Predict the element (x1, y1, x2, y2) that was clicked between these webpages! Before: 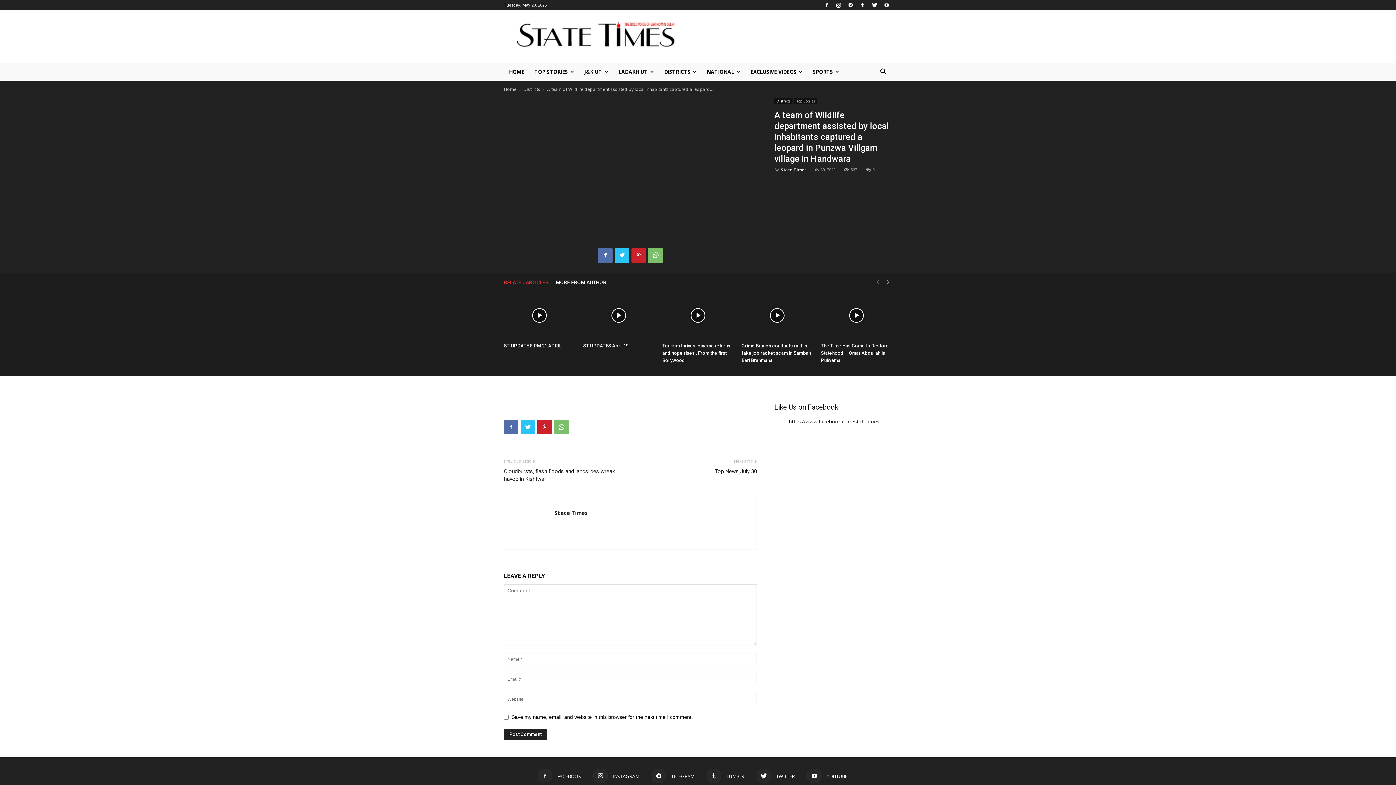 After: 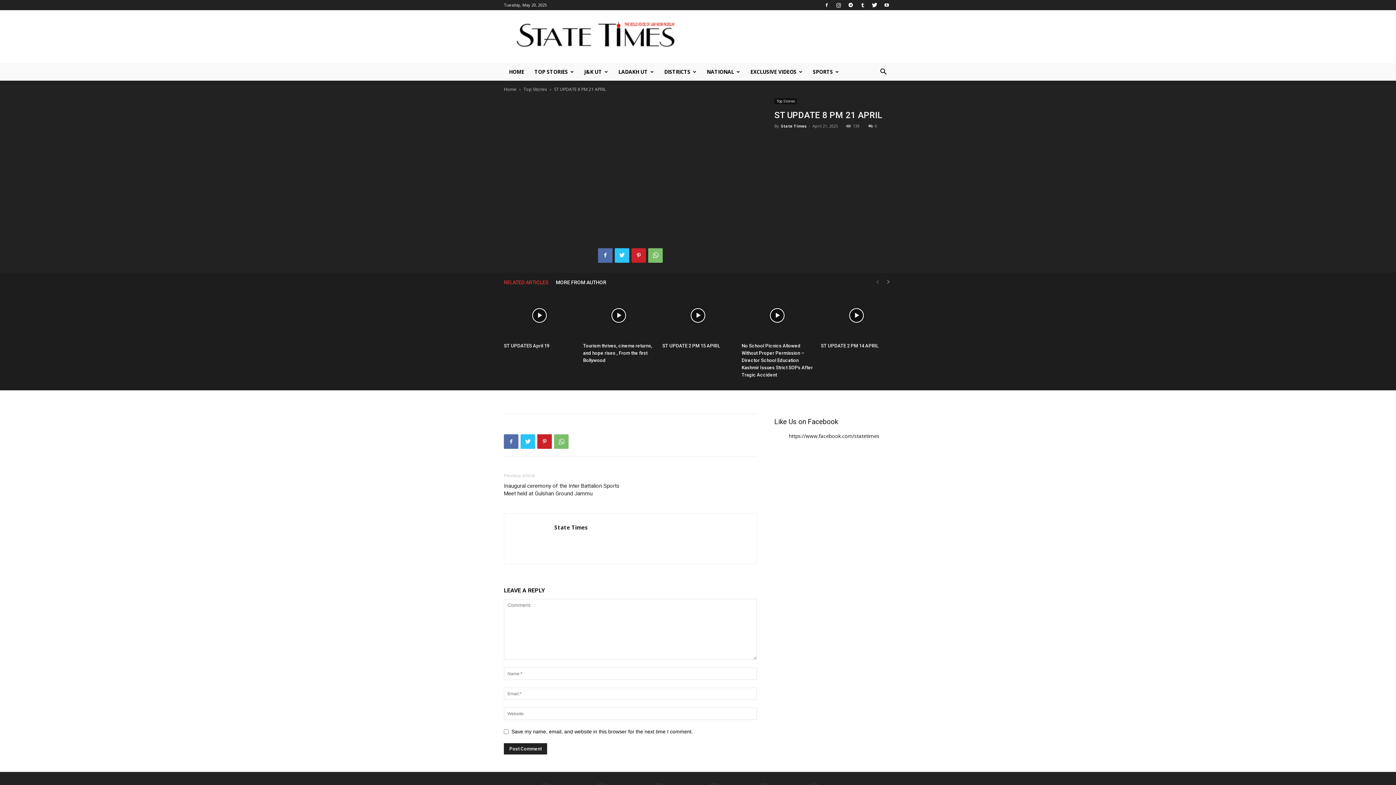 Action: bbox: (504, 343, 561, 348) label: ST UPDATE 8 PM 21 APRIL